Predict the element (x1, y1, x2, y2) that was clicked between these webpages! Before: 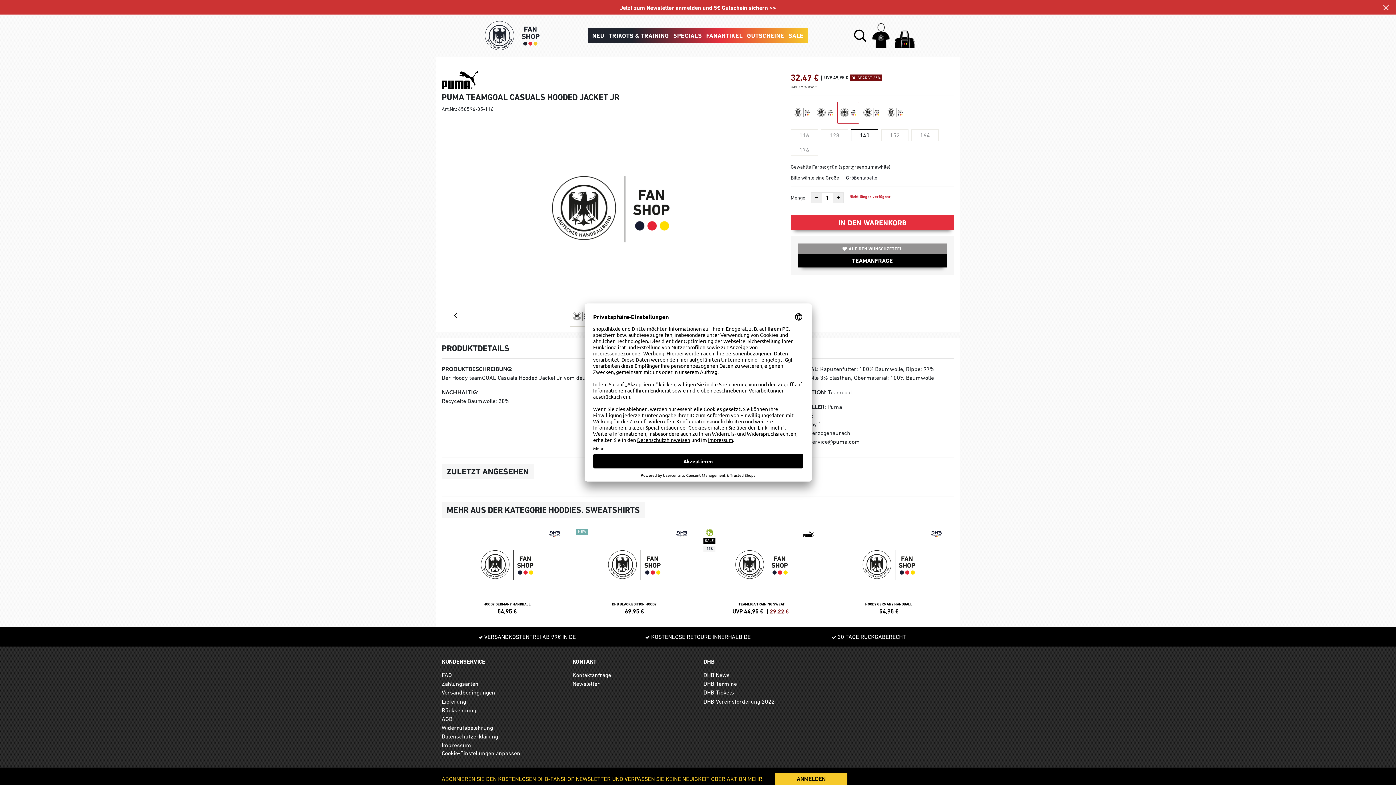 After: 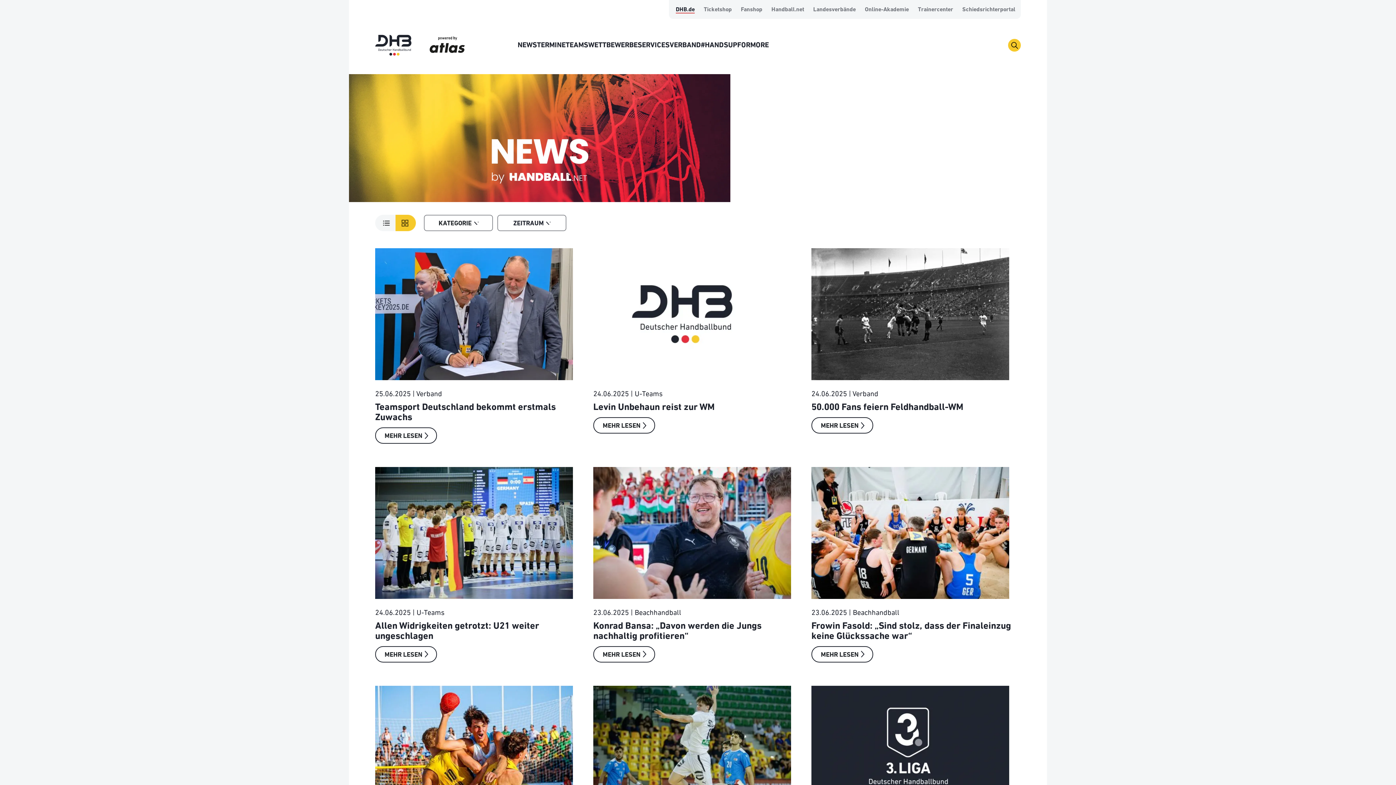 Action: label: DHB News bbox: (703, 671, 729, 678)